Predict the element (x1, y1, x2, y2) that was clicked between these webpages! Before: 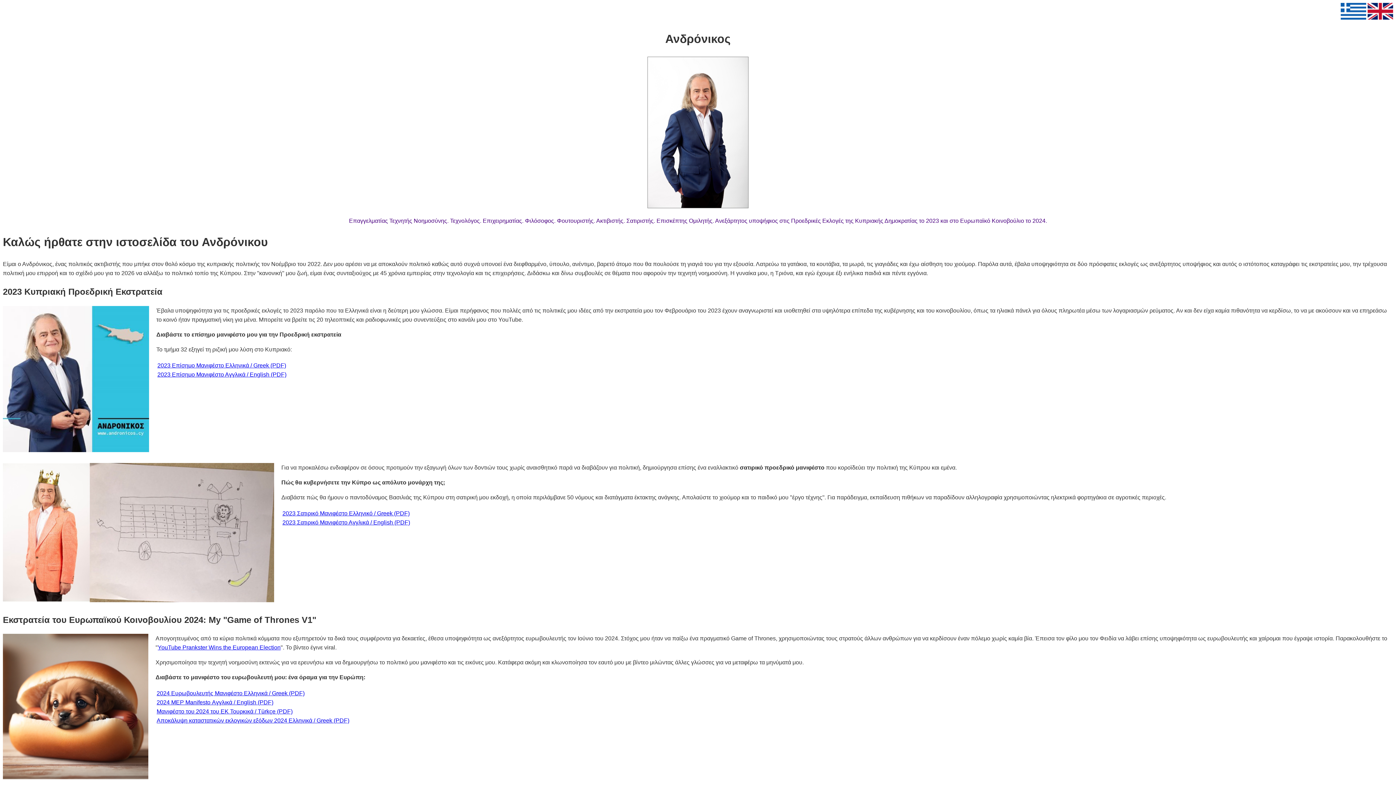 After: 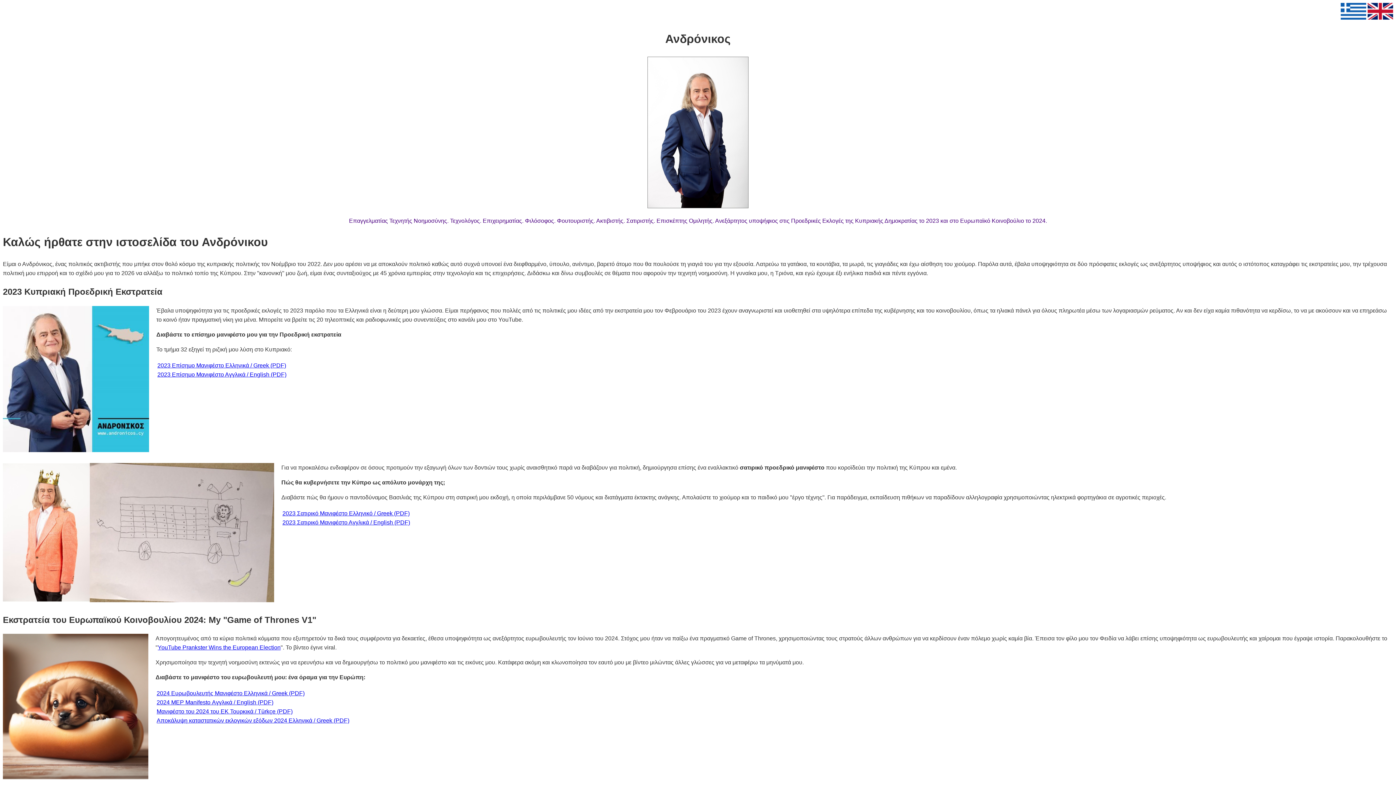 Action: label: 2023 Σατιρικό Μανιφέστο Ελληνικό / Greek (PDF) bbox: (282, 510, 409, 516)